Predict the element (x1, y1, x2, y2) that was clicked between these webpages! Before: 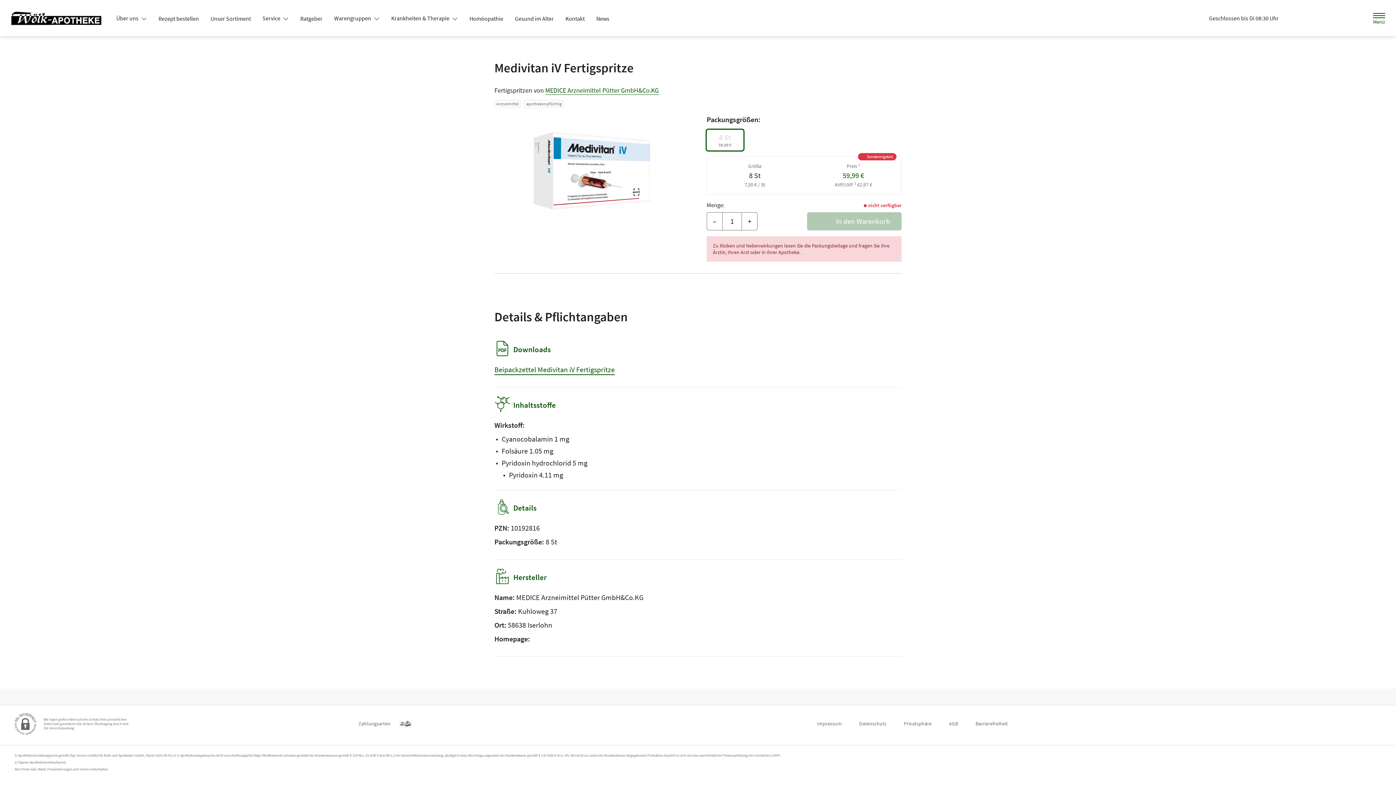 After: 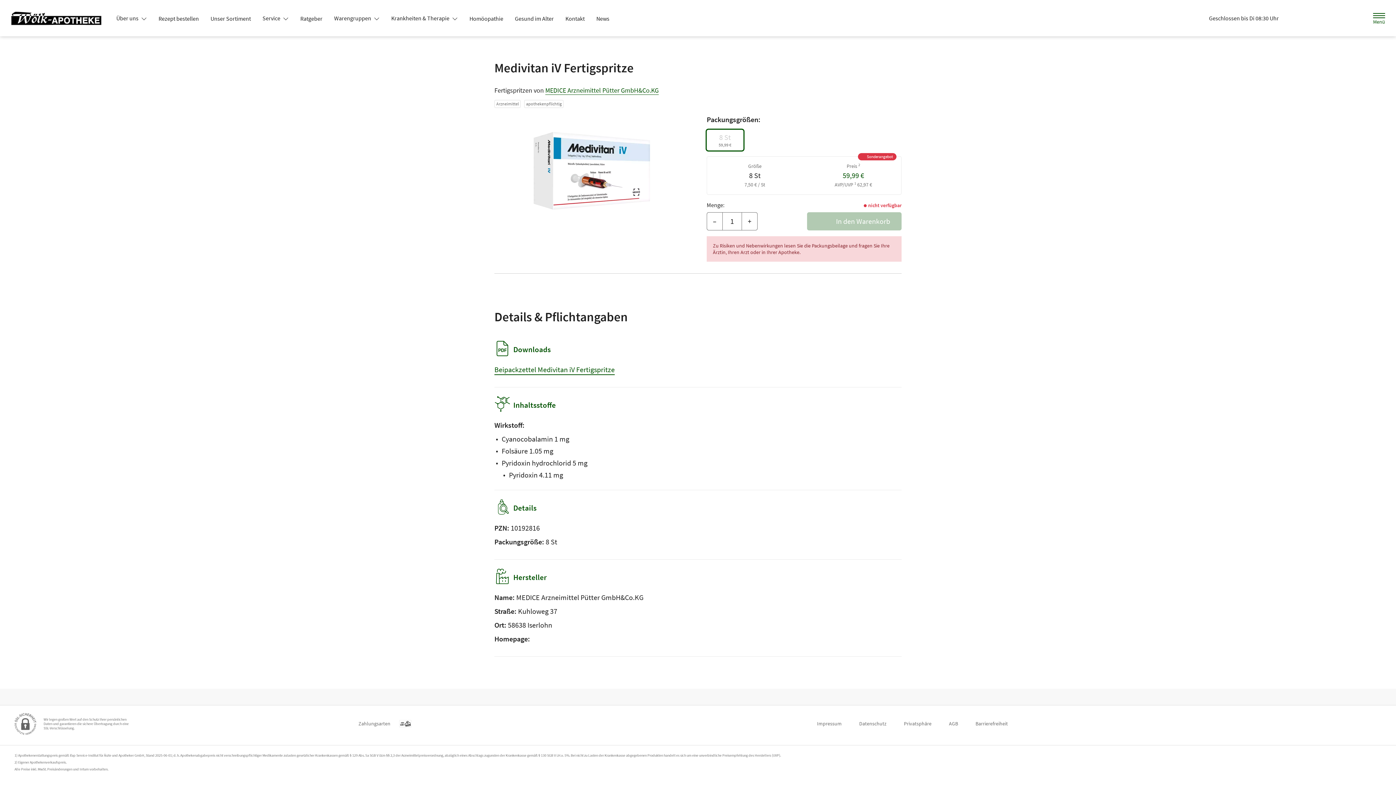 Action: label: Krankheiten & Therapie  bbox: (385, 11, 463, 24)